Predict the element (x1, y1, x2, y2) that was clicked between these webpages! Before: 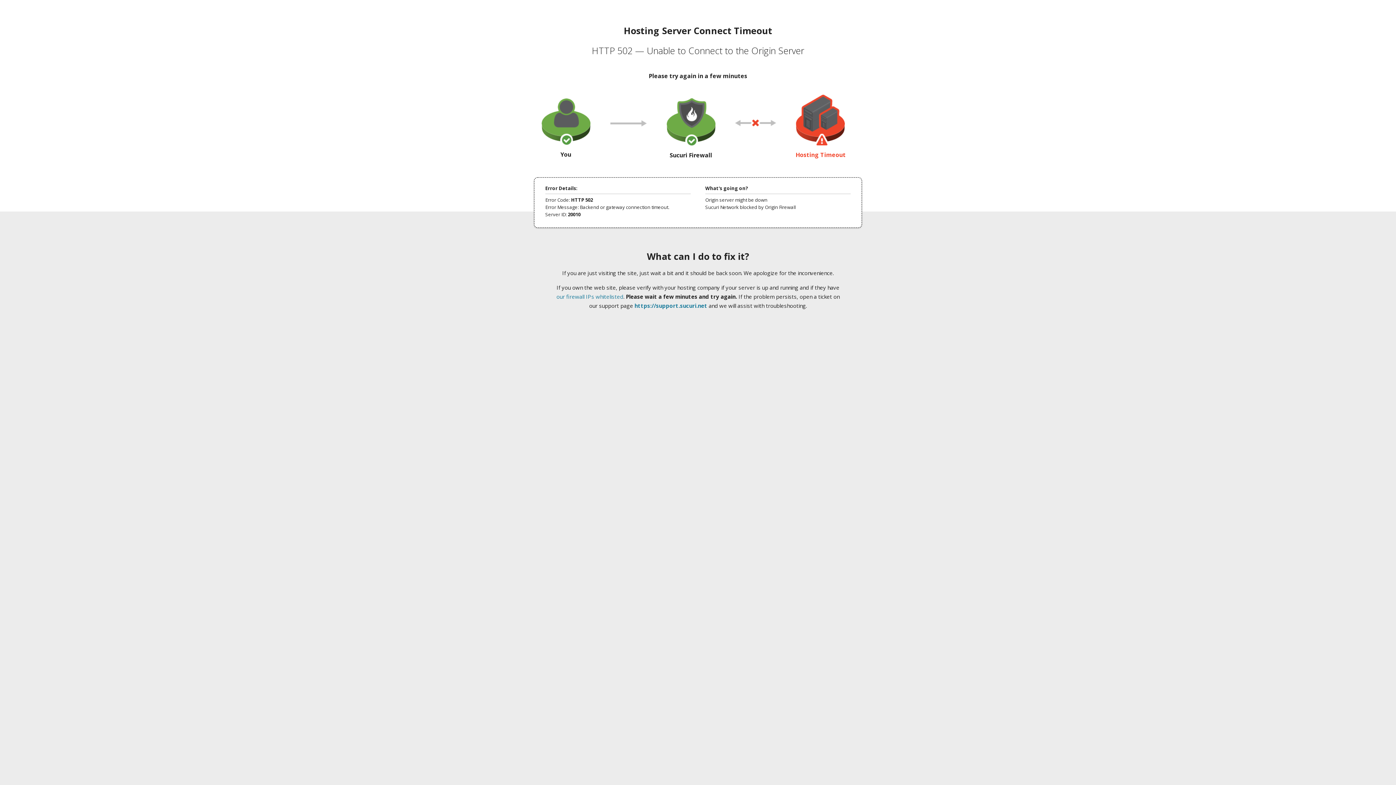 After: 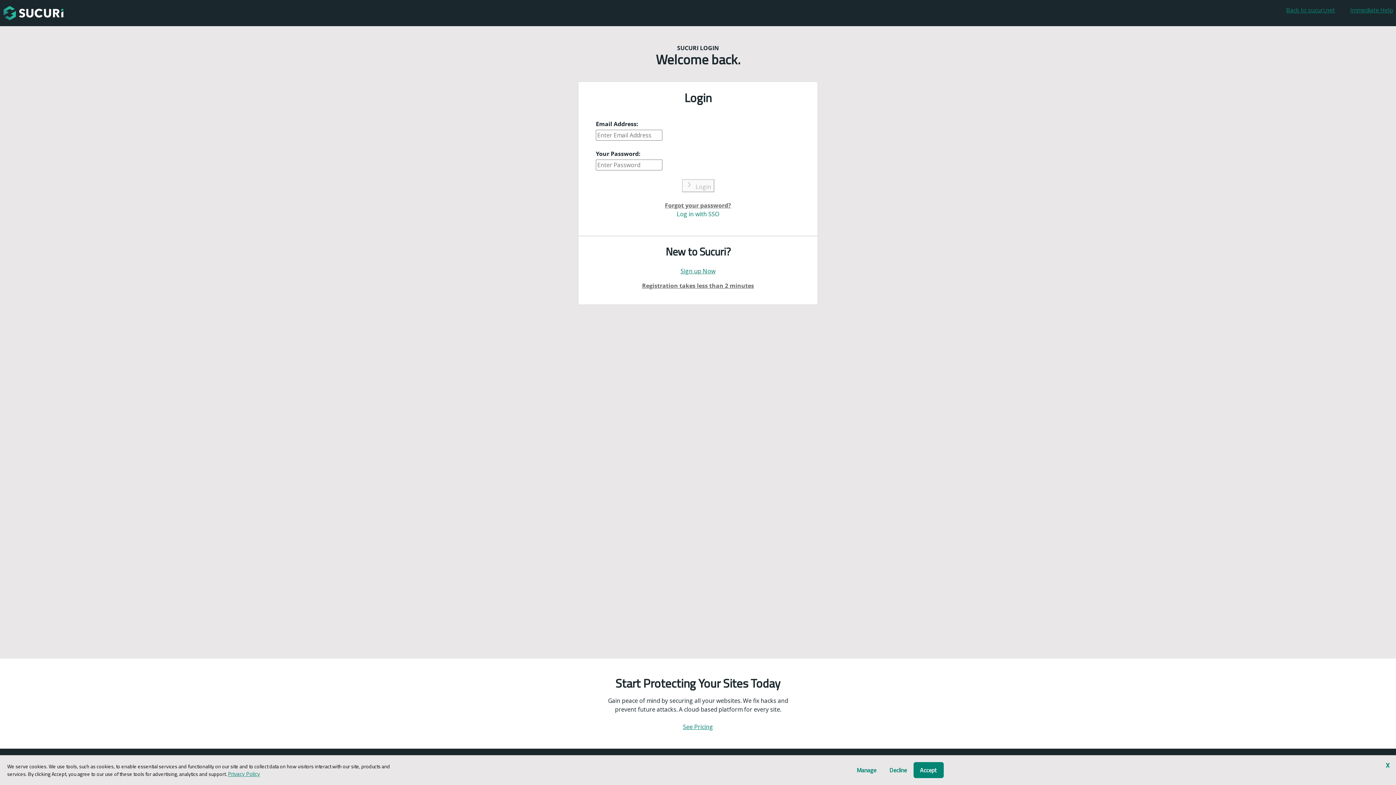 Action: bbox: (634, 302, 707, 309) label: https://support.sucuri.net